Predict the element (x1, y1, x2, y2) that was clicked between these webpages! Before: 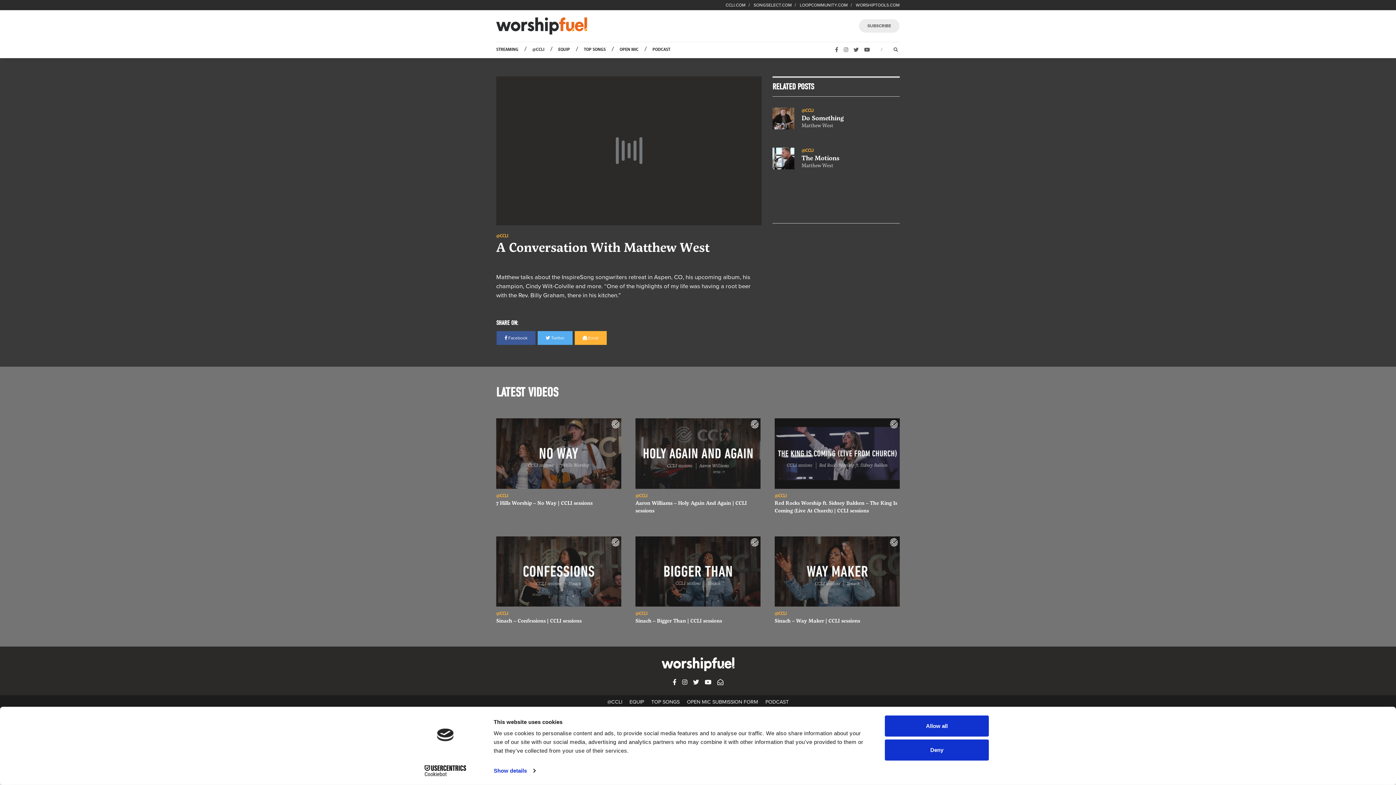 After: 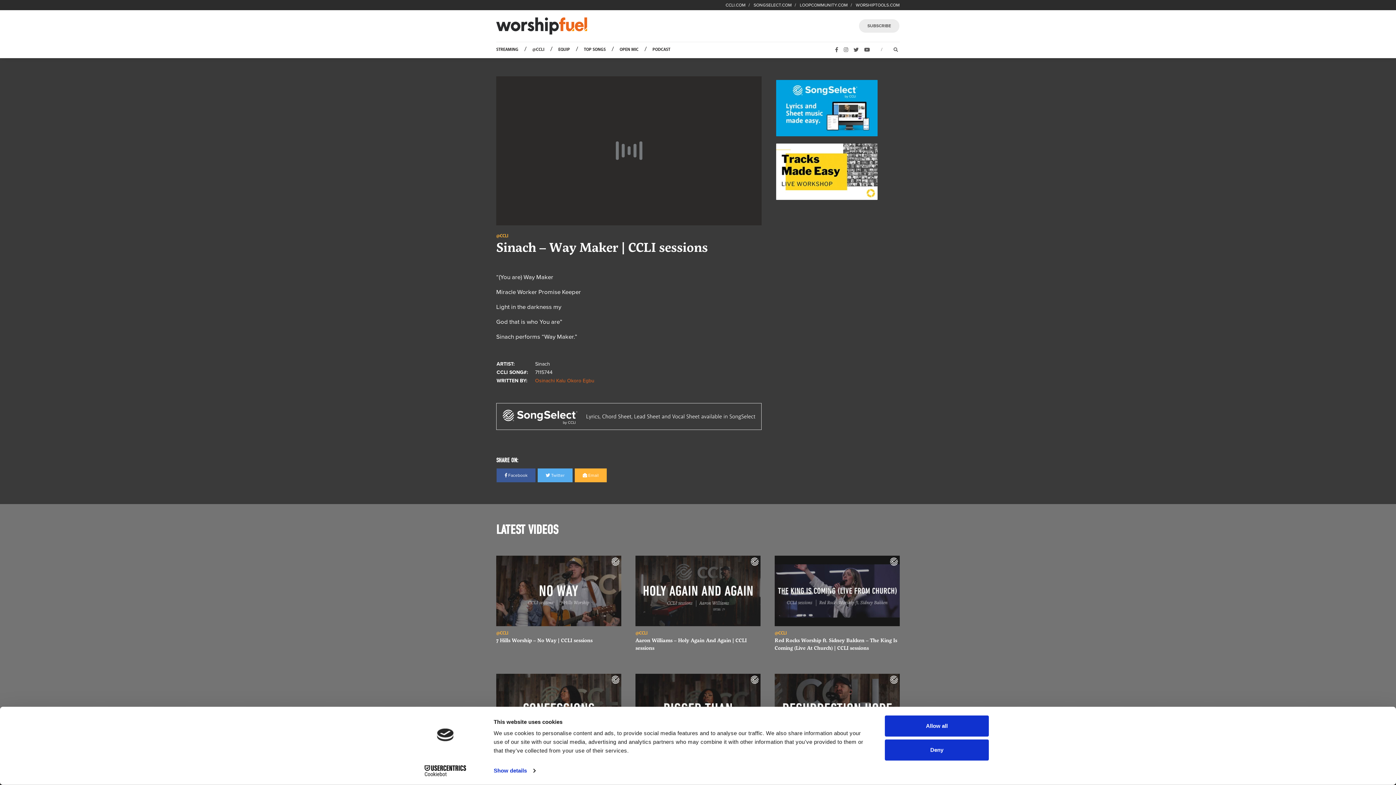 Action: label: Sinach – Way Maker | CCLI sessions bbox: (774, 617, 860, 624)